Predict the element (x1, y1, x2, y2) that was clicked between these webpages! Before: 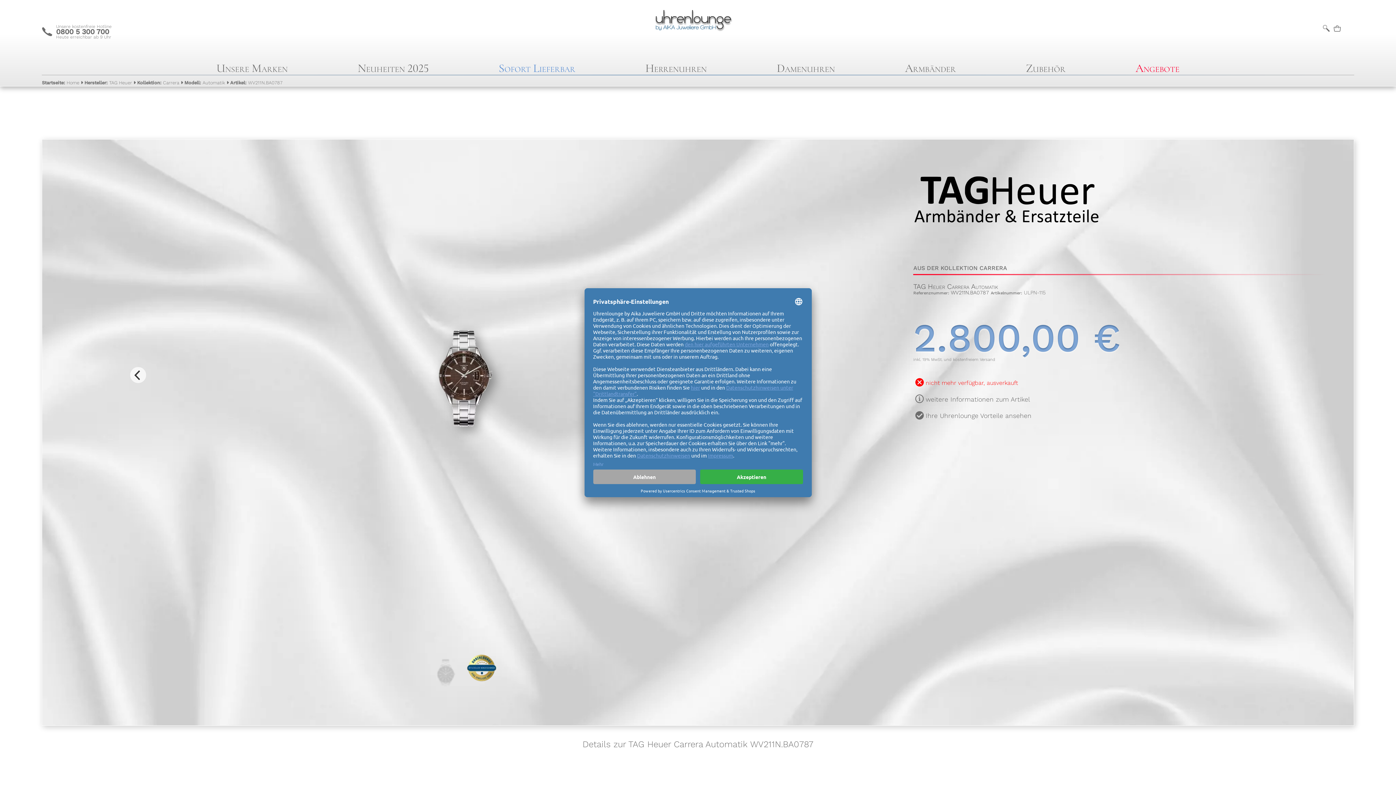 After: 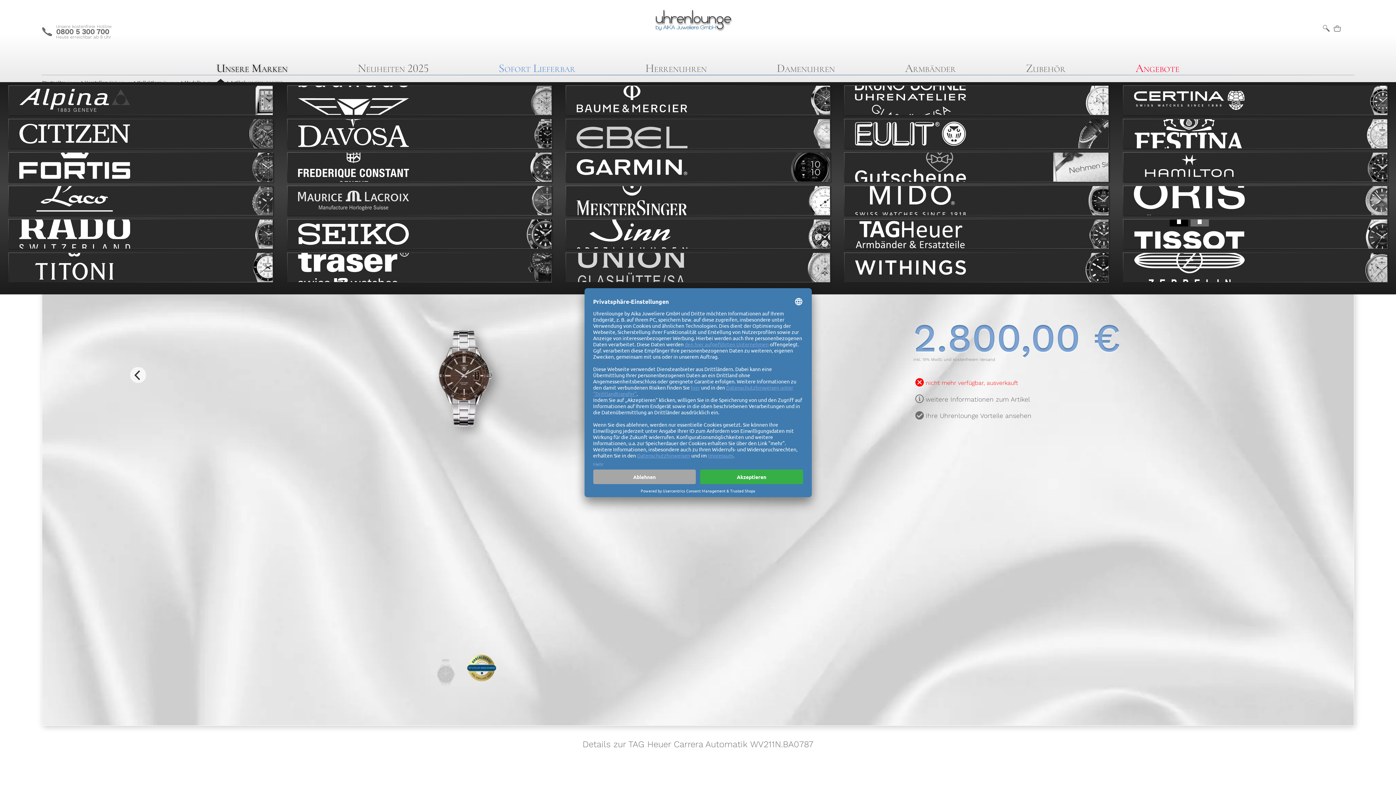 Action: bbox: (216, 60, 287, 75) label: Unsere Marken